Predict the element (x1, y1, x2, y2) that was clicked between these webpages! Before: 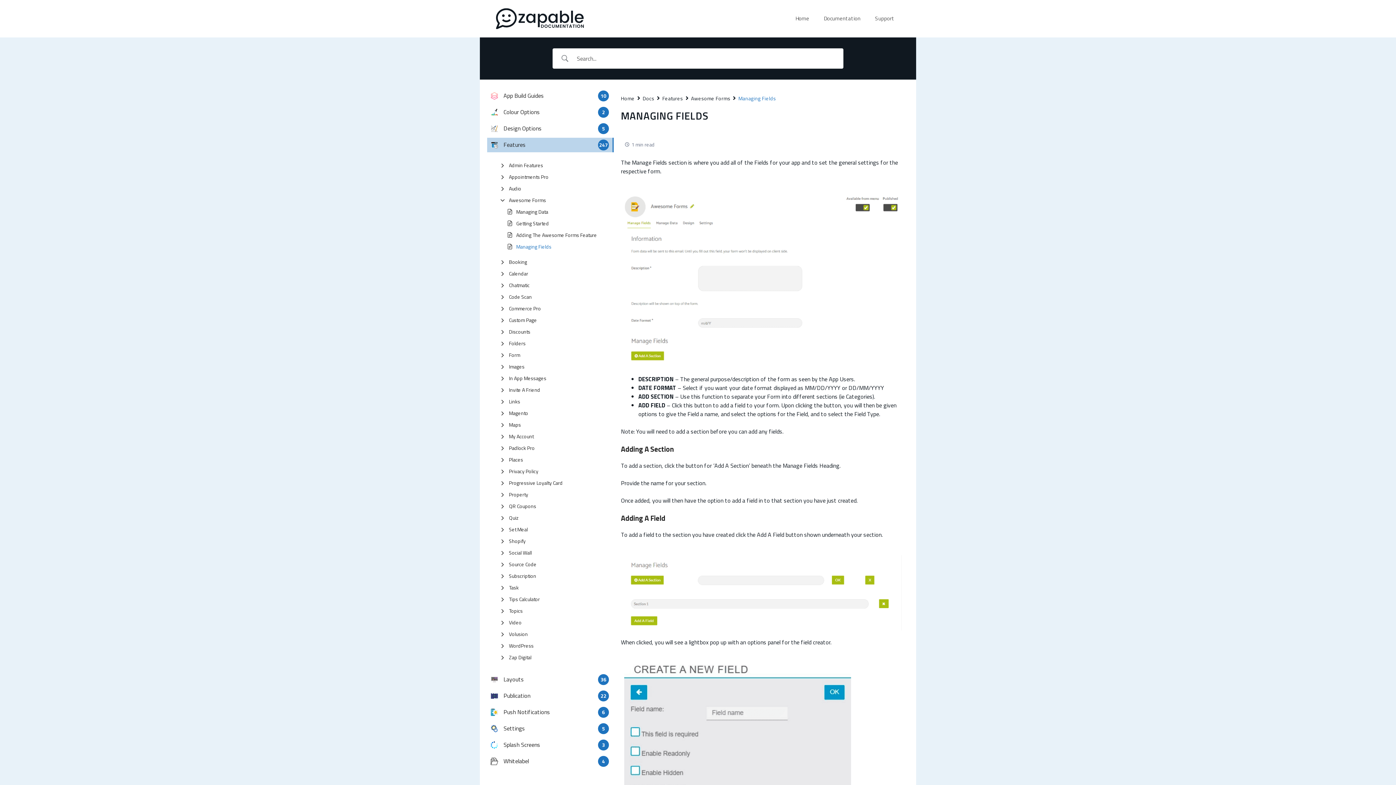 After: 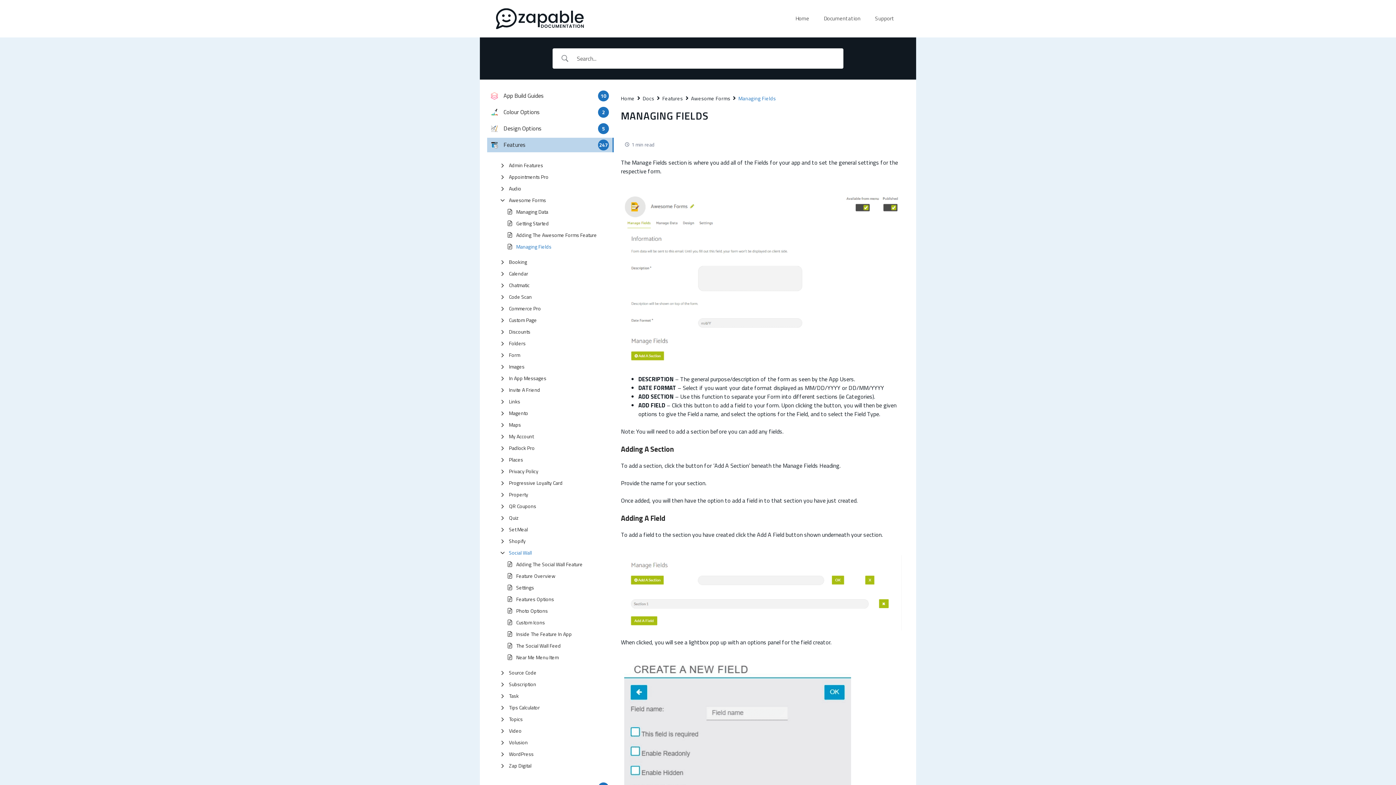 Action: label: Social Wall bbox: (509, 548, 532, 556)